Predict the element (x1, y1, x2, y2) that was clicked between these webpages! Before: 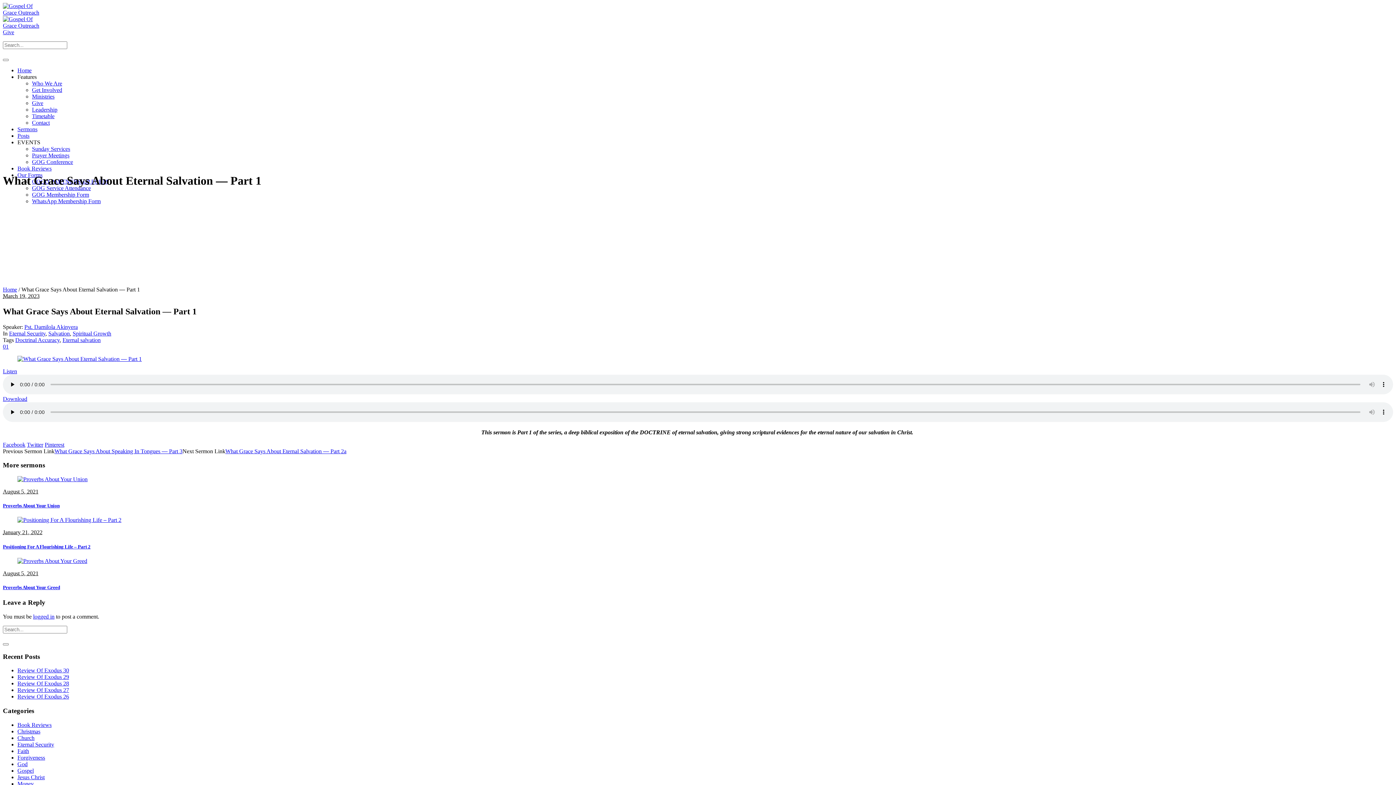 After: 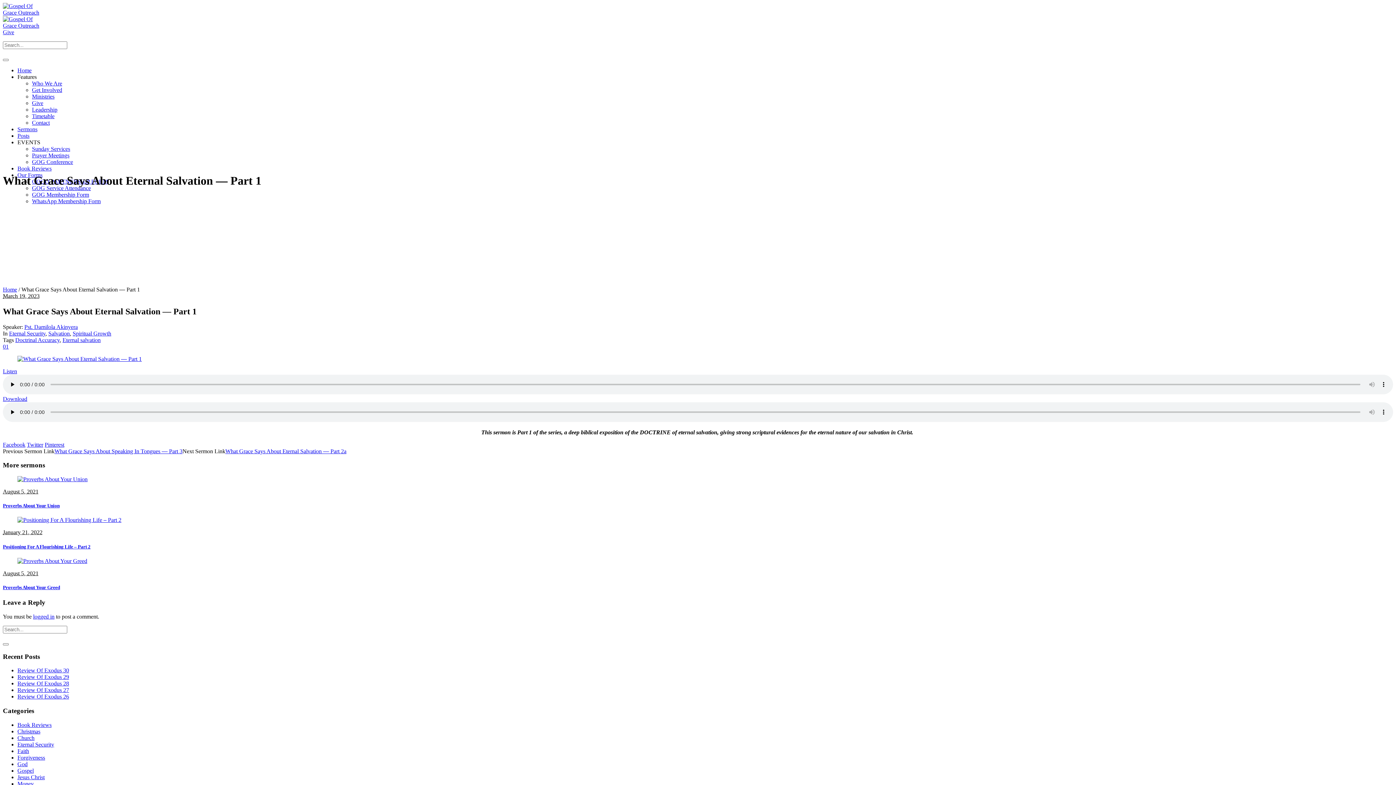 Action: bbox: (2, 395, 27, 402) label: Download